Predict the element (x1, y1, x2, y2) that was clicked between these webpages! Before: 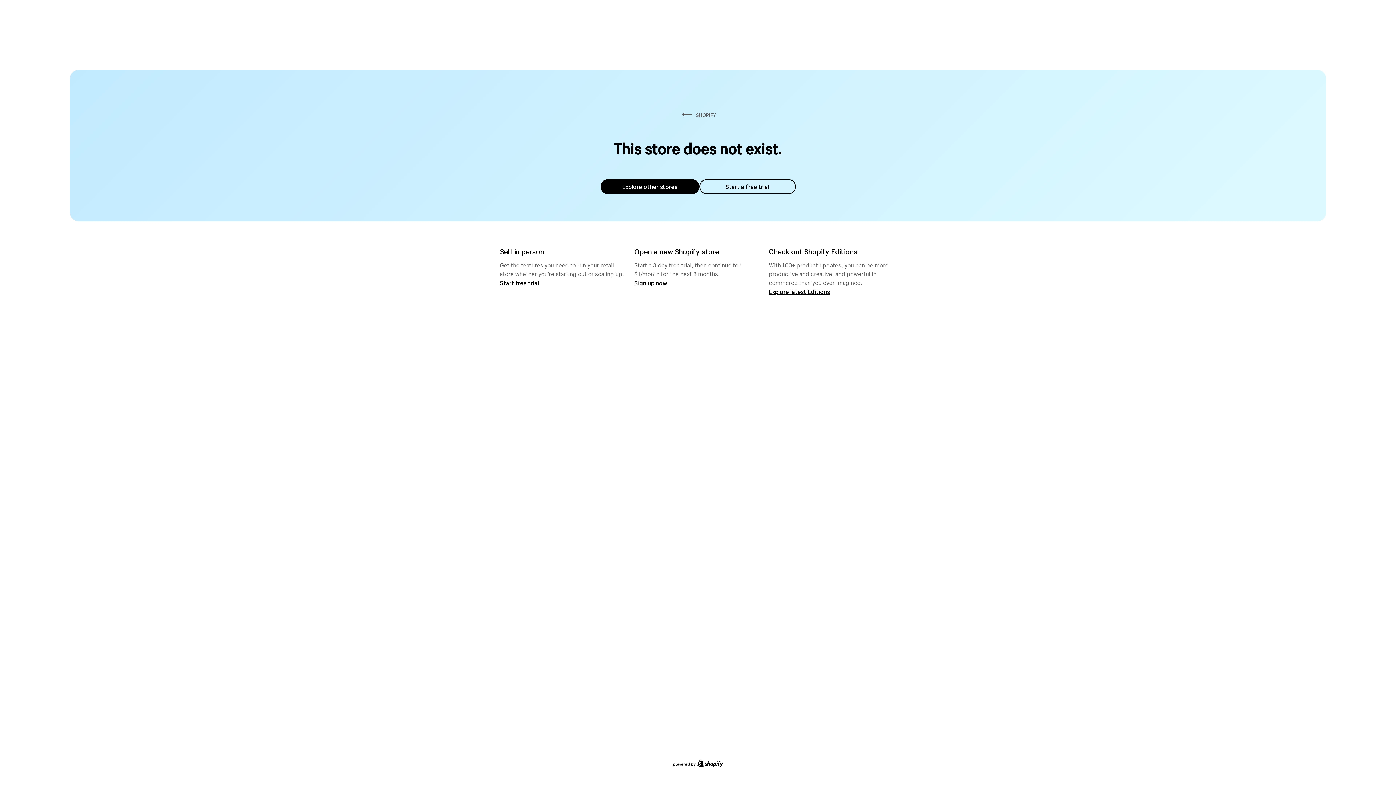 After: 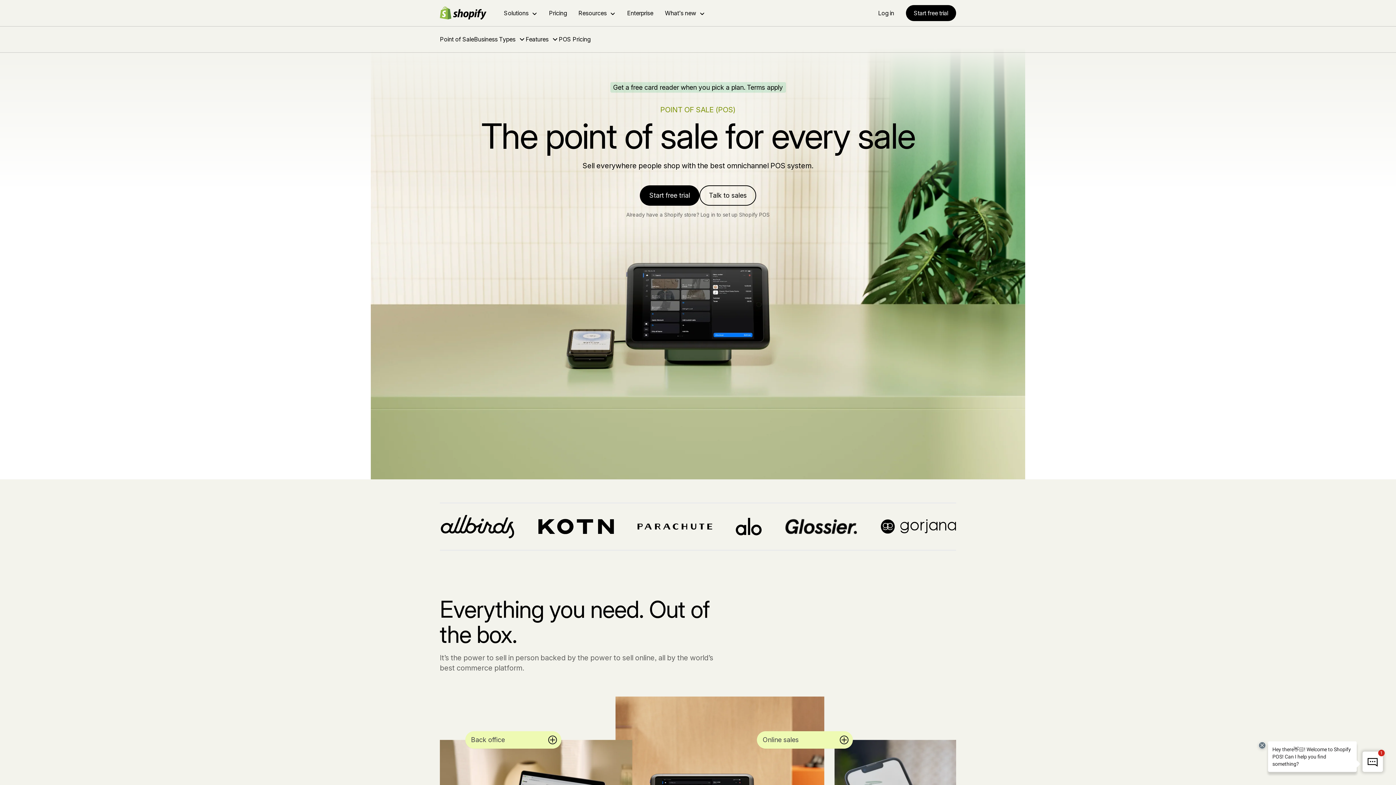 Action: bbox: (500, 279, 539, 286) label: Start free trial